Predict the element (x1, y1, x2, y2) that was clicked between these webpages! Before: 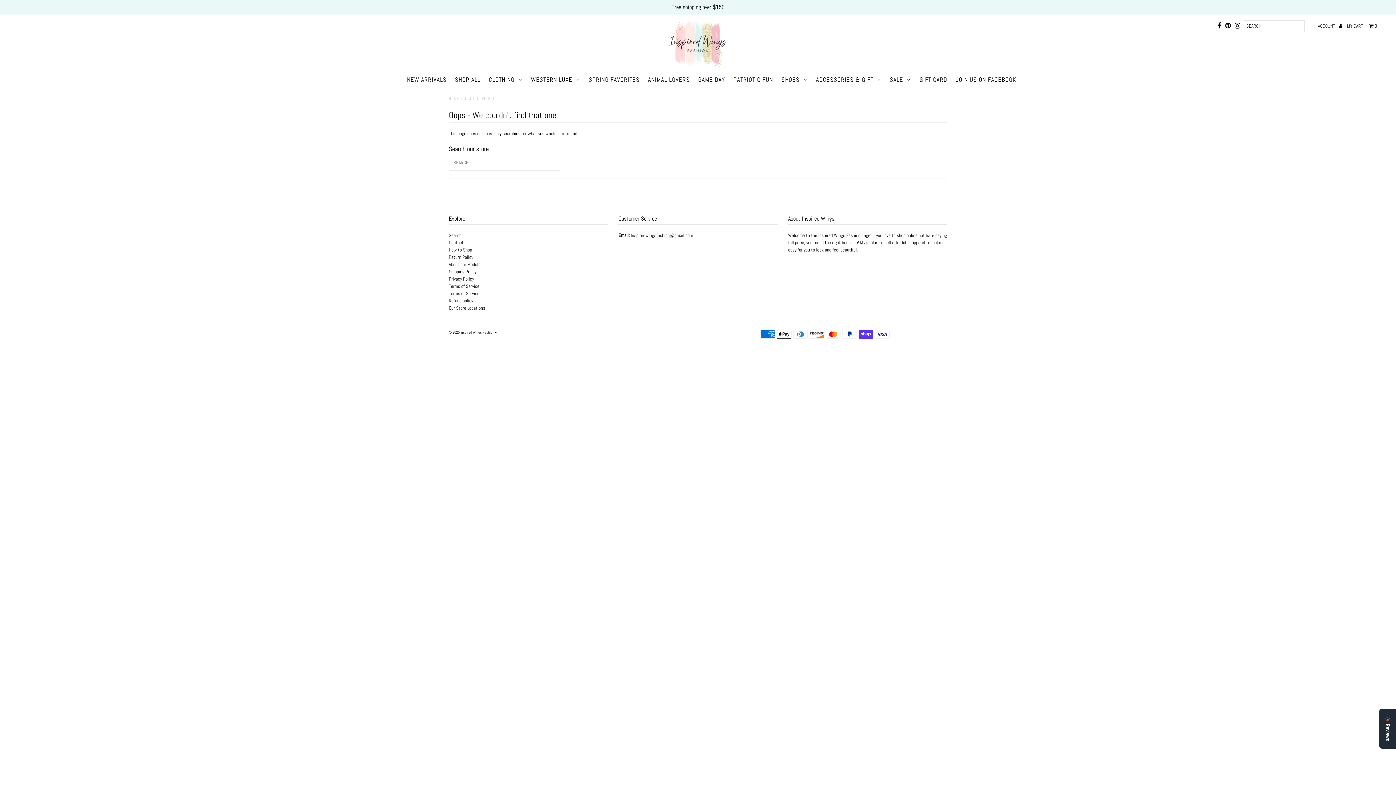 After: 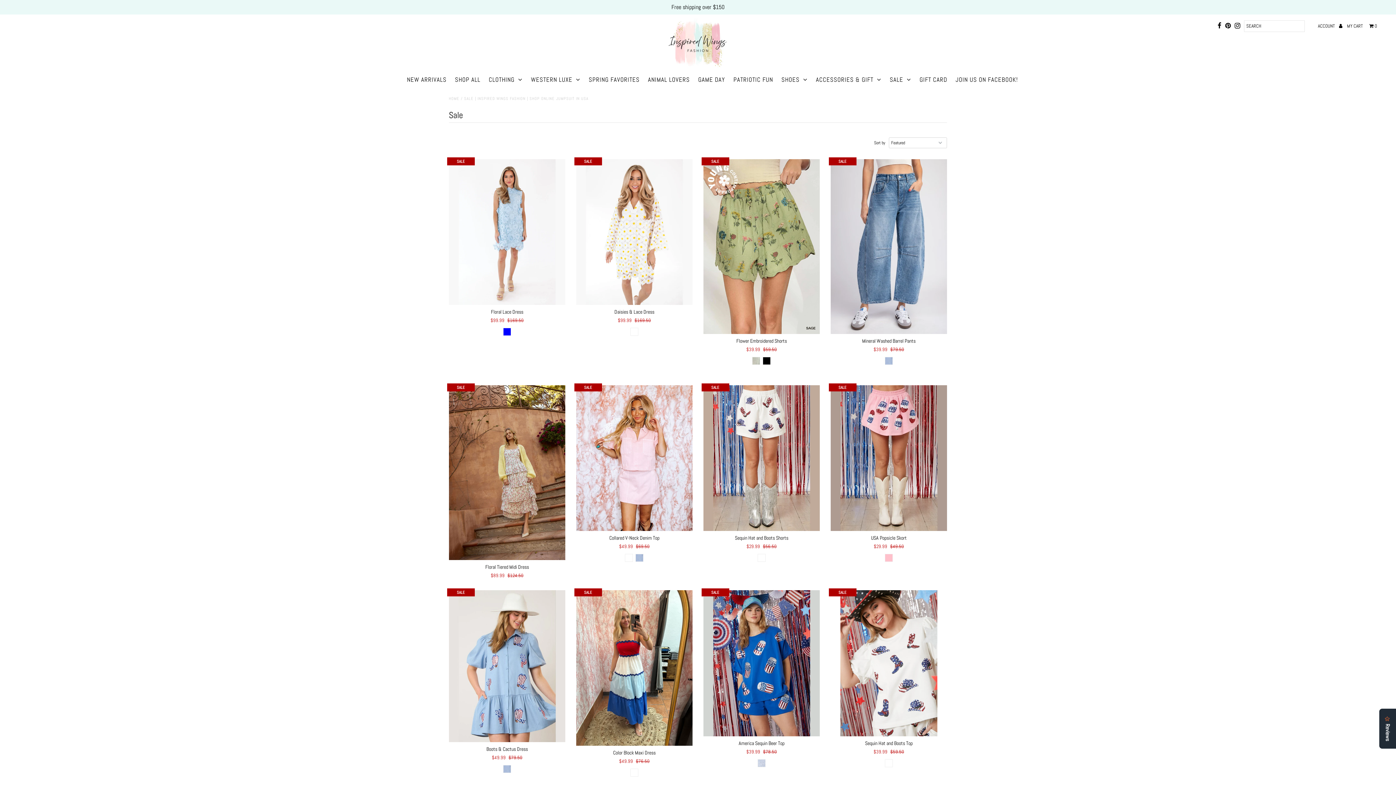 Action: bbox: (886, 74, 915, 85) label: SALE